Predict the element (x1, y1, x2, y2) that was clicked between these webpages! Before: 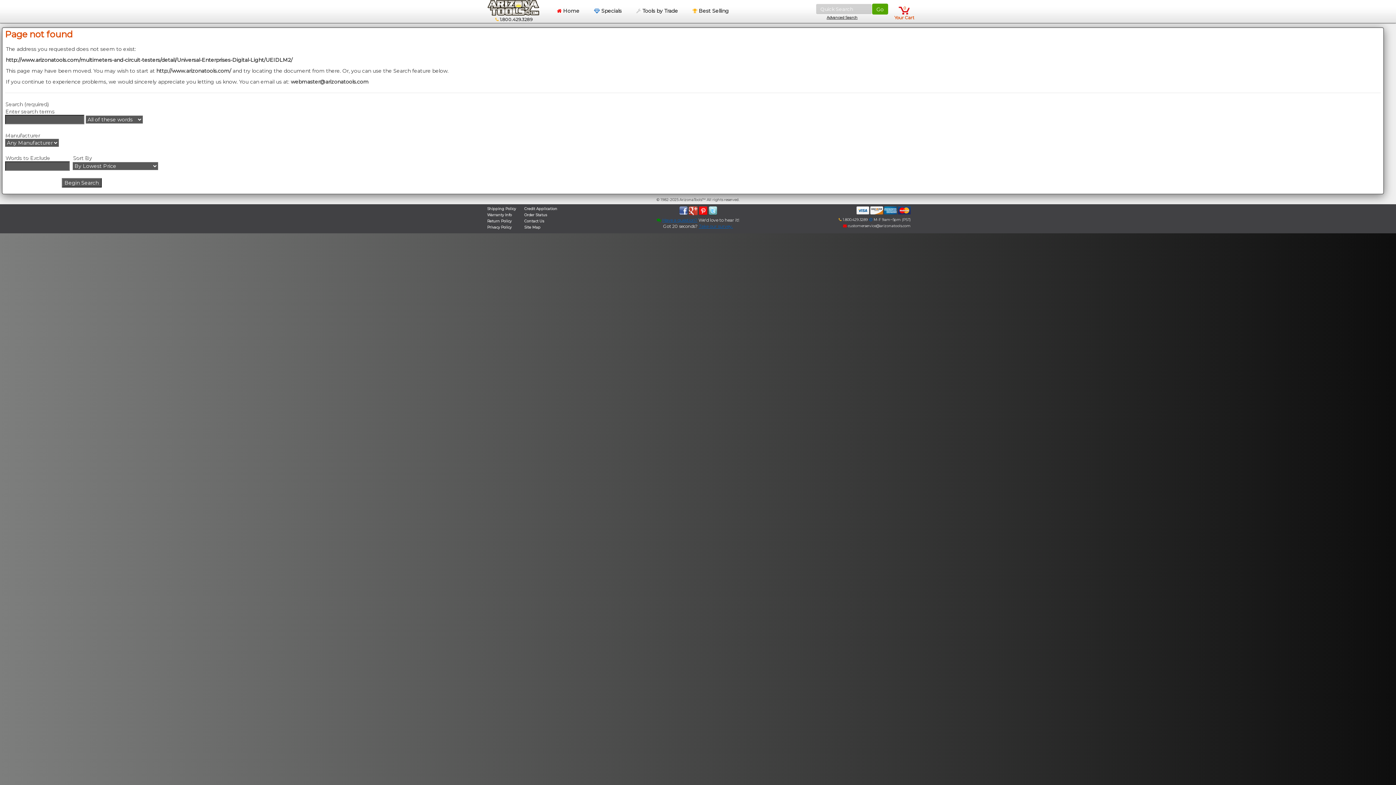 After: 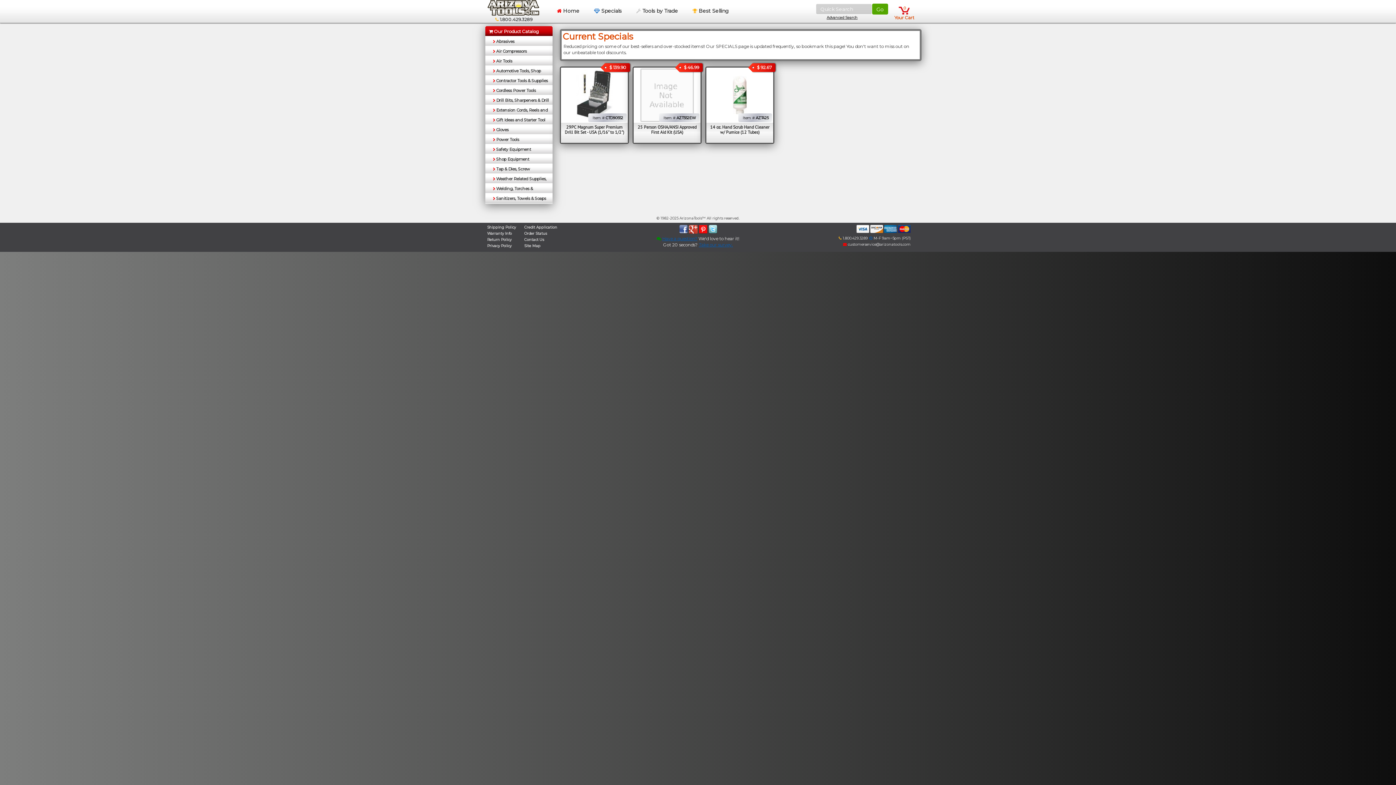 Action: bbox: (586, 0, 629, 21) label:  Specials